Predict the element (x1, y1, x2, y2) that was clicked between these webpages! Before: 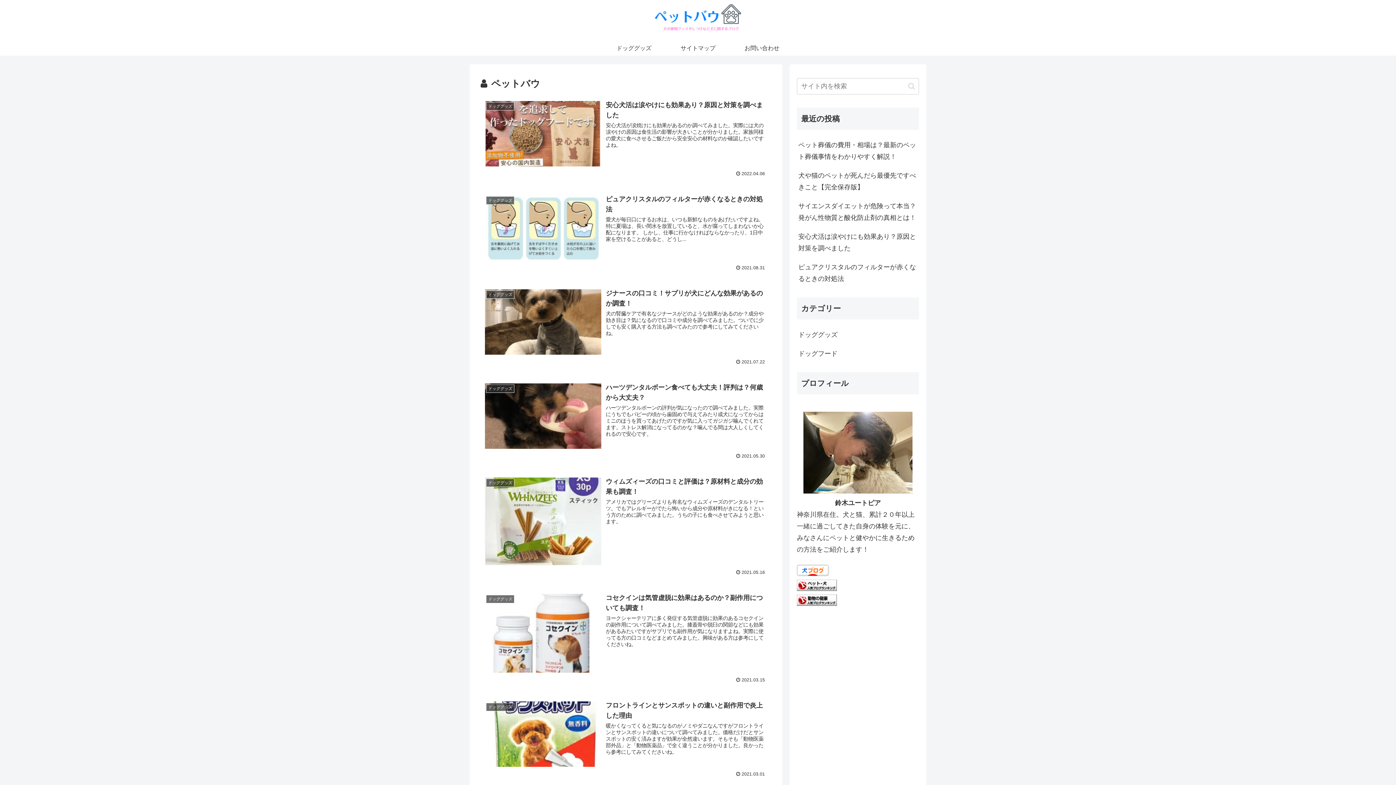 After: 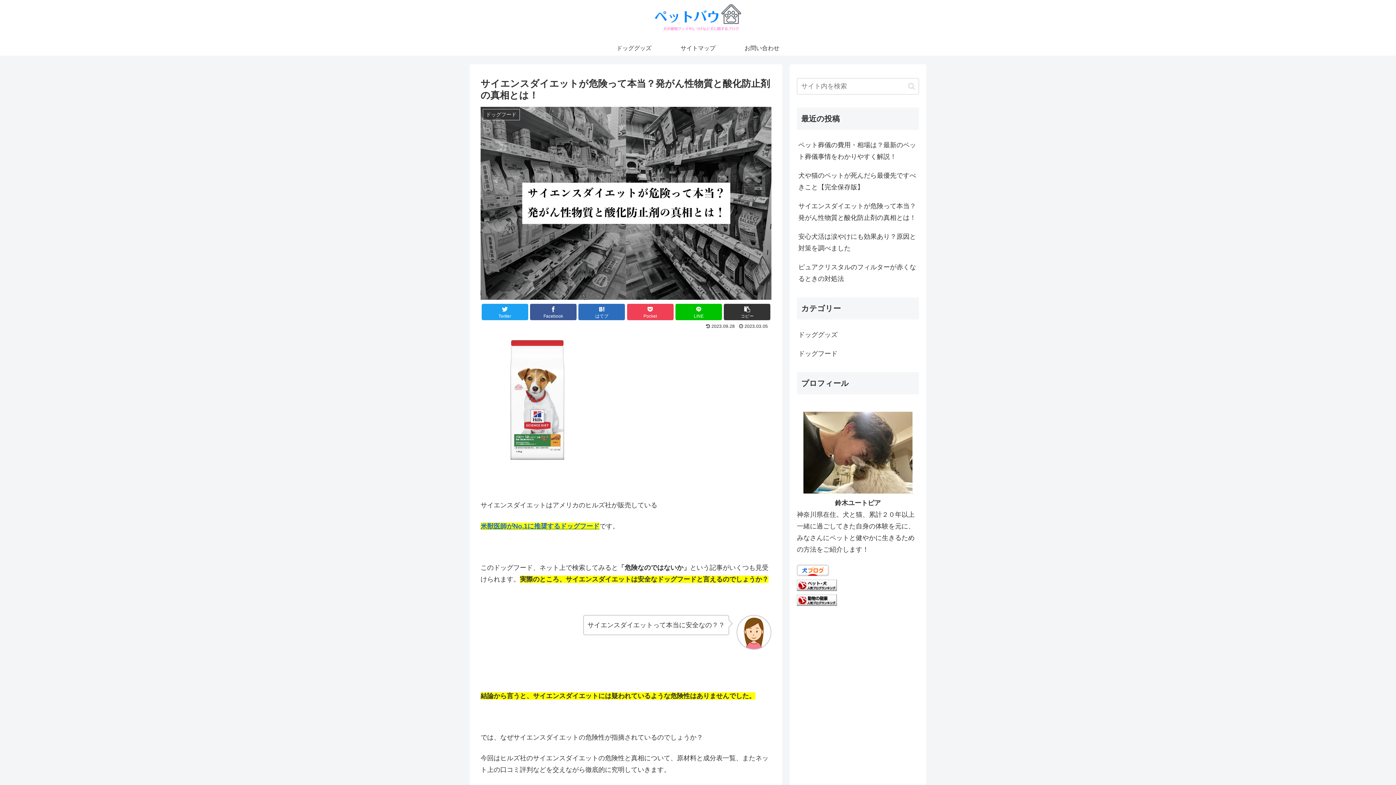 Action: bbox: (797, 196, 919, 227) label: サイエンスダイエットが危険って本当？発がん性物質と酸化防止剤の真相とは！